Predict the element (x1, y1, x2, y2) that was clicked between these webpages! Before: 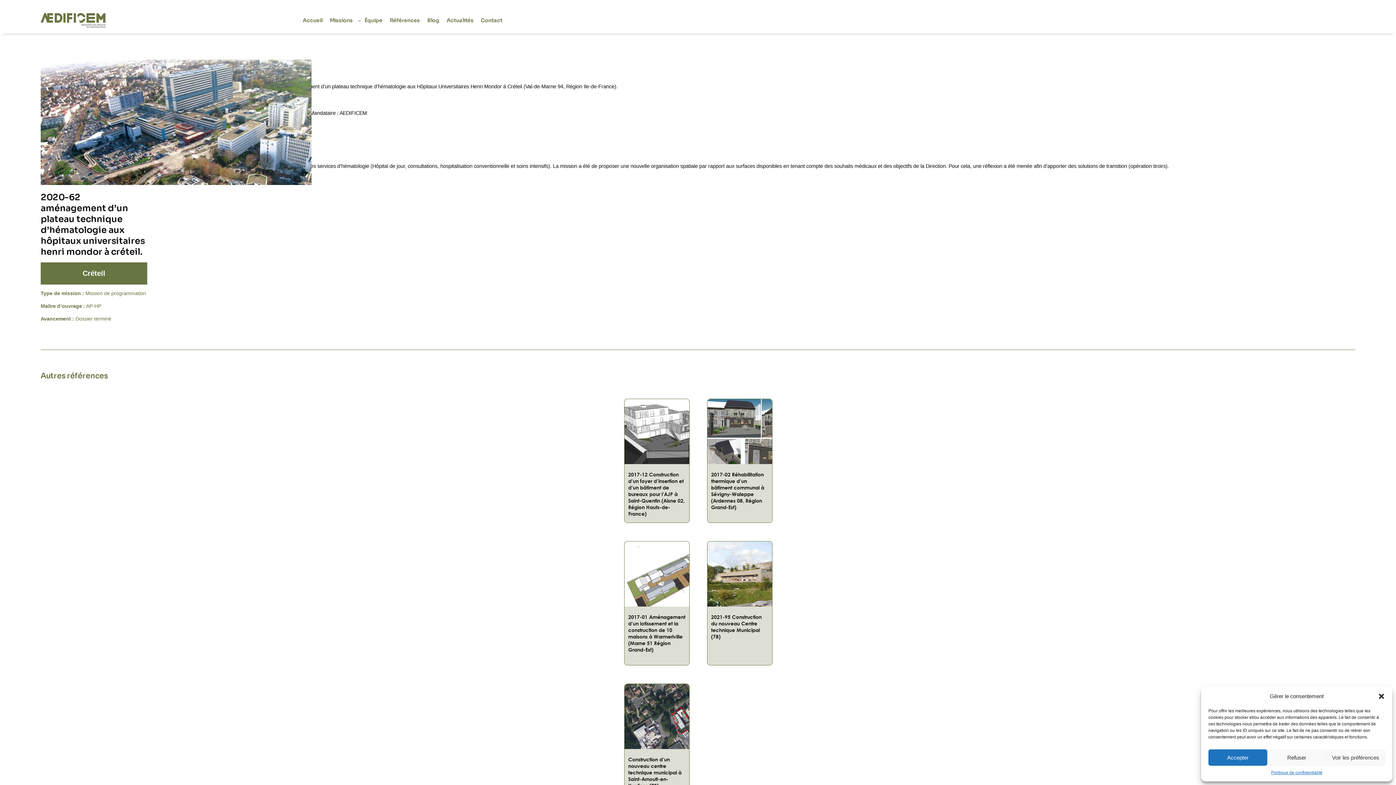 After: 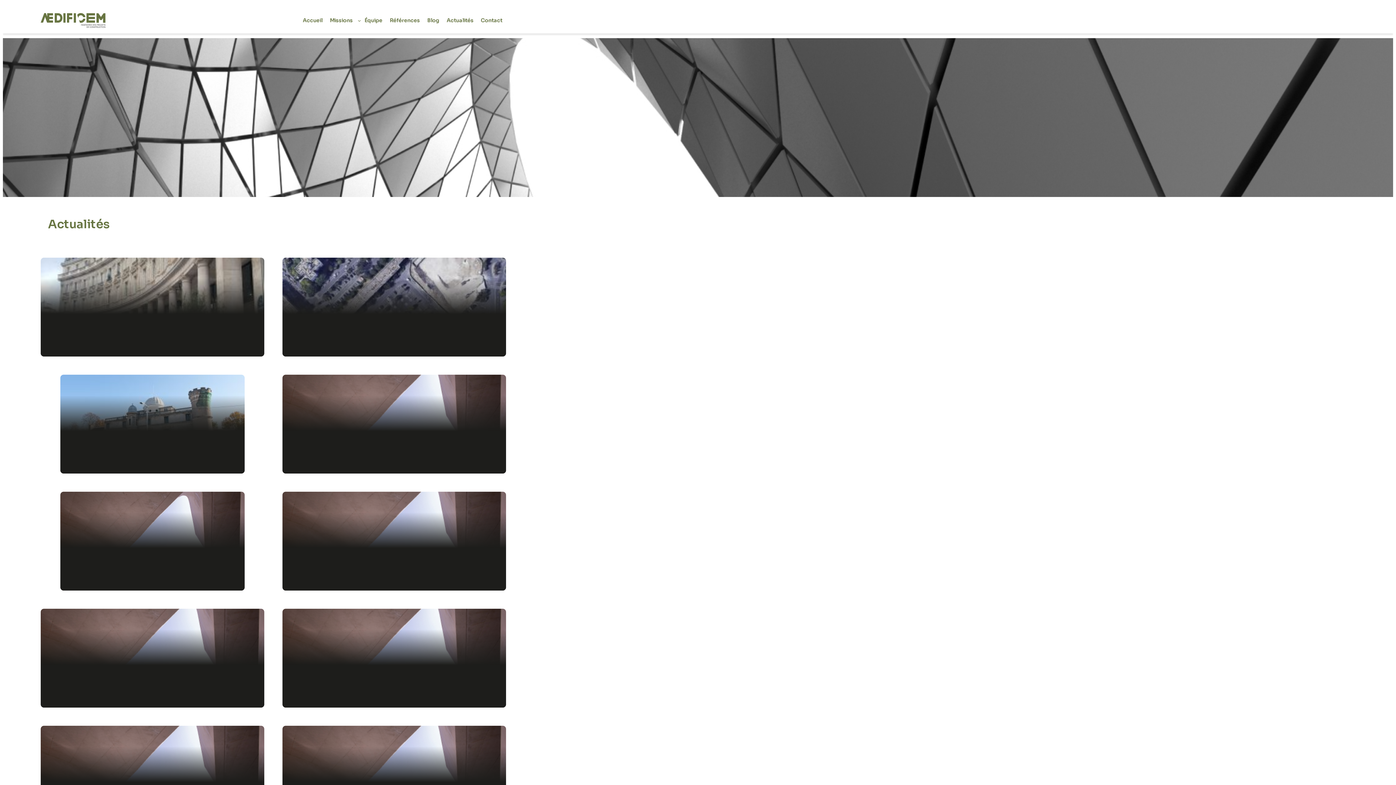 Action: label: Actualités bbox: (443, 13, 477, 27)